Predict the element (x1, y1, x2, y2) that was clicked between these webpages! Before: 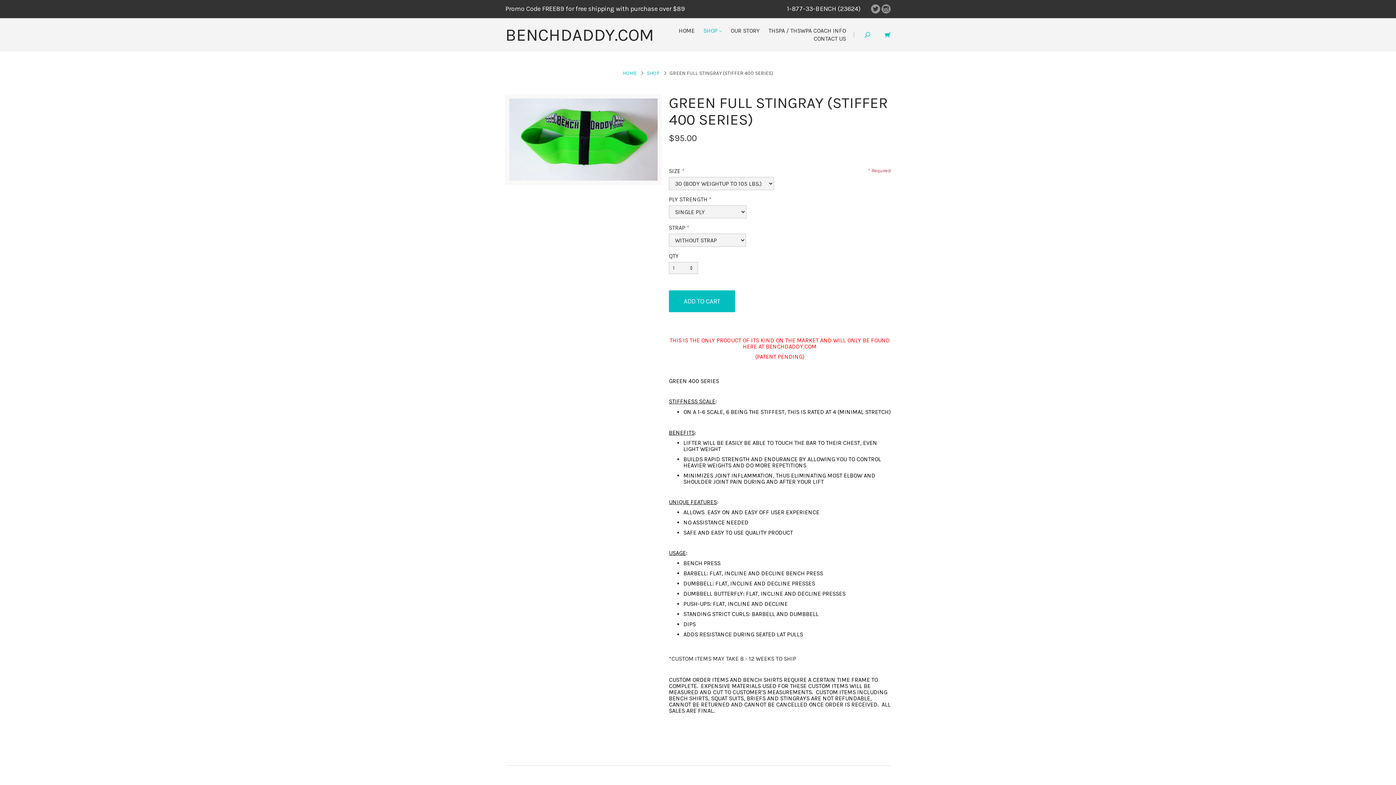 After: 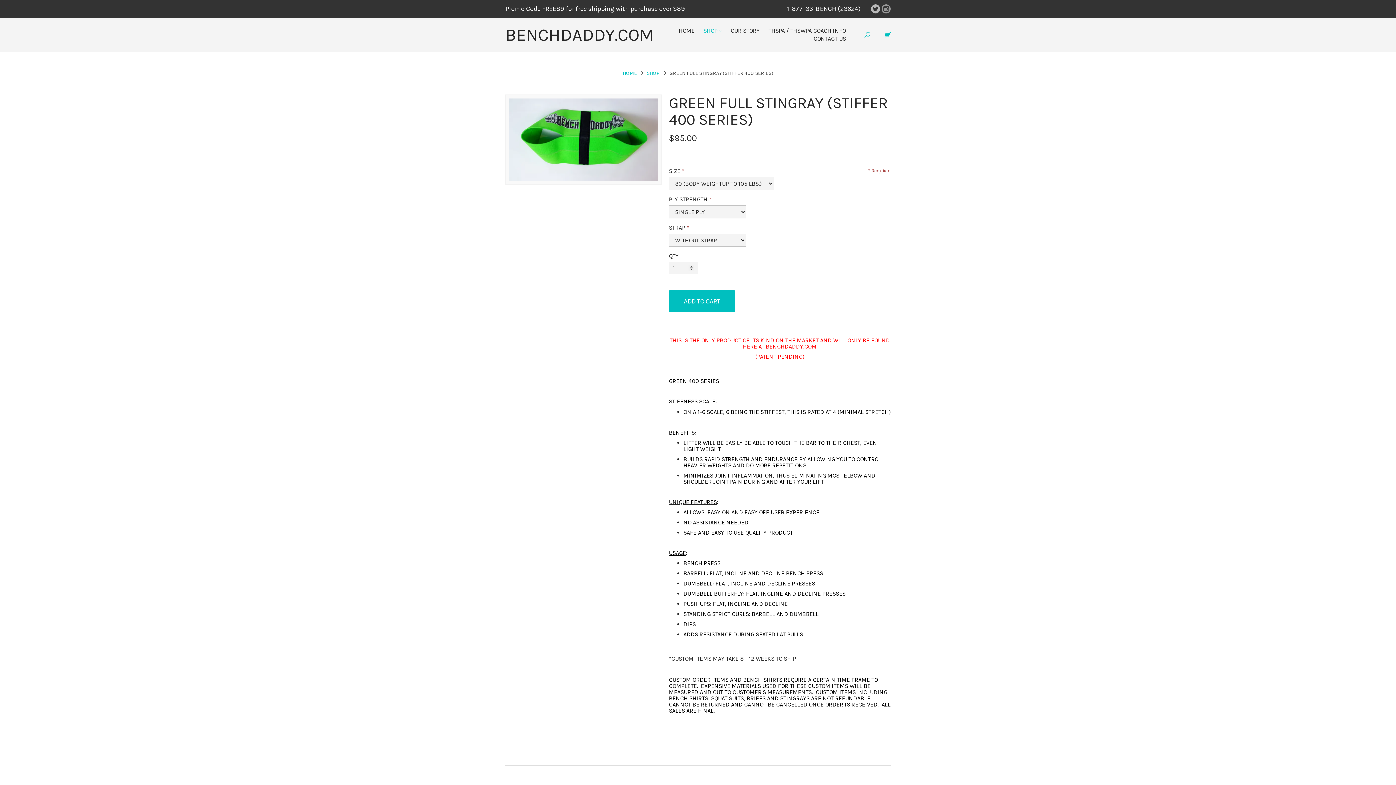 Action: bbox: (871, 5, 880, 15)